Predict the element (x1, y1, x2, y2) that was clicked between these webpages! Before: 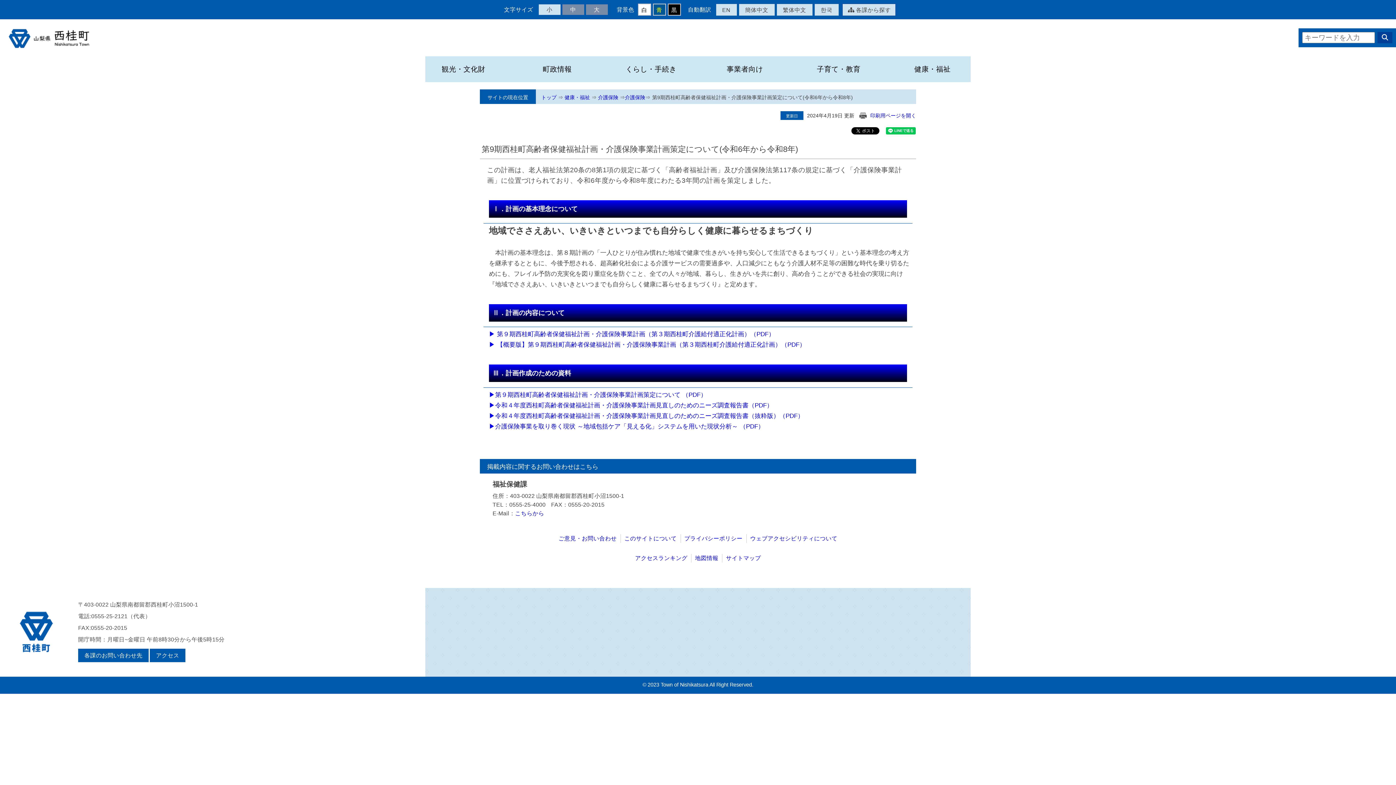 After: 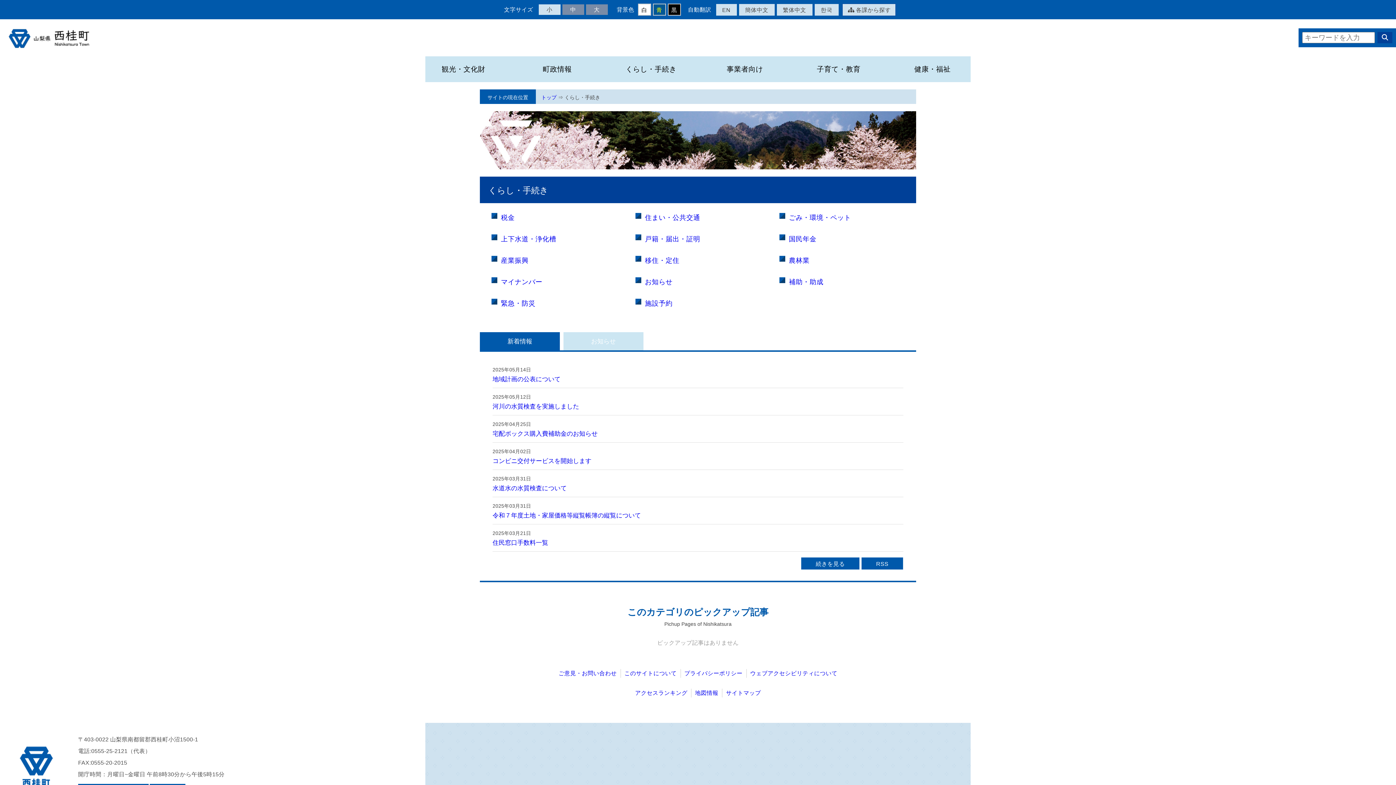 Action: label: くらし・手続き bbox: (618, 63, 684, 74)